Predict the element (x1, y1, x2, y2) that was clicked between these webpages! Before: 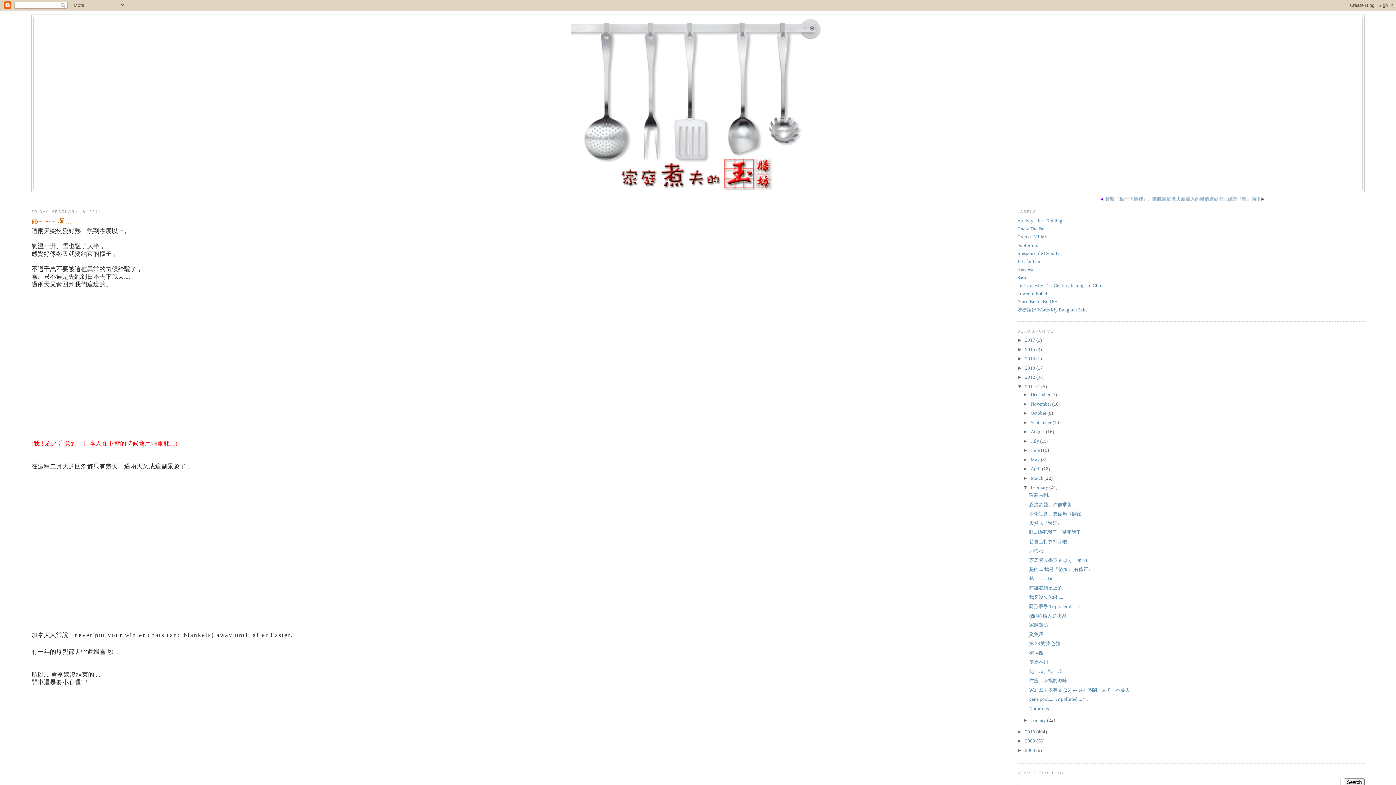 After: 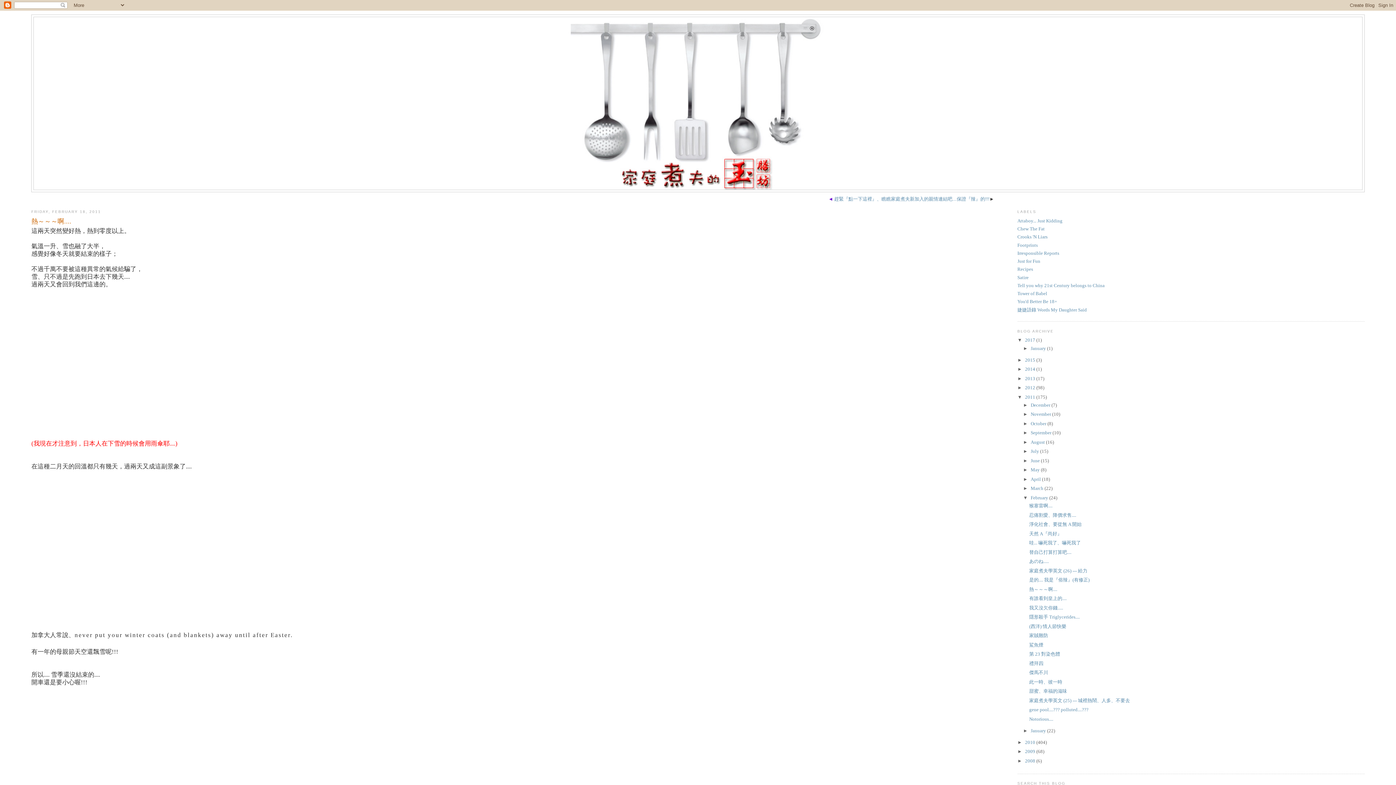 Action: bbox: (1017, 337, 1025, 343) label: ►  